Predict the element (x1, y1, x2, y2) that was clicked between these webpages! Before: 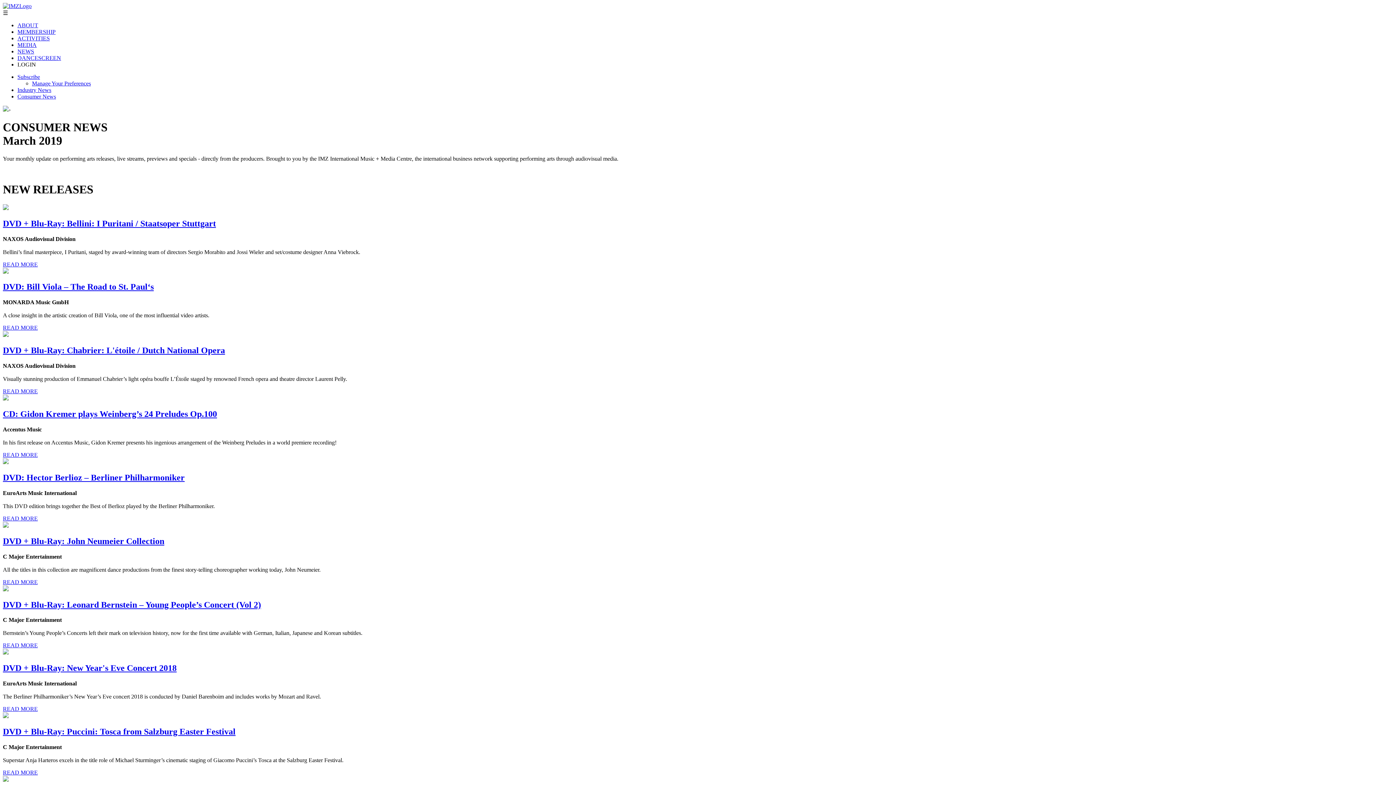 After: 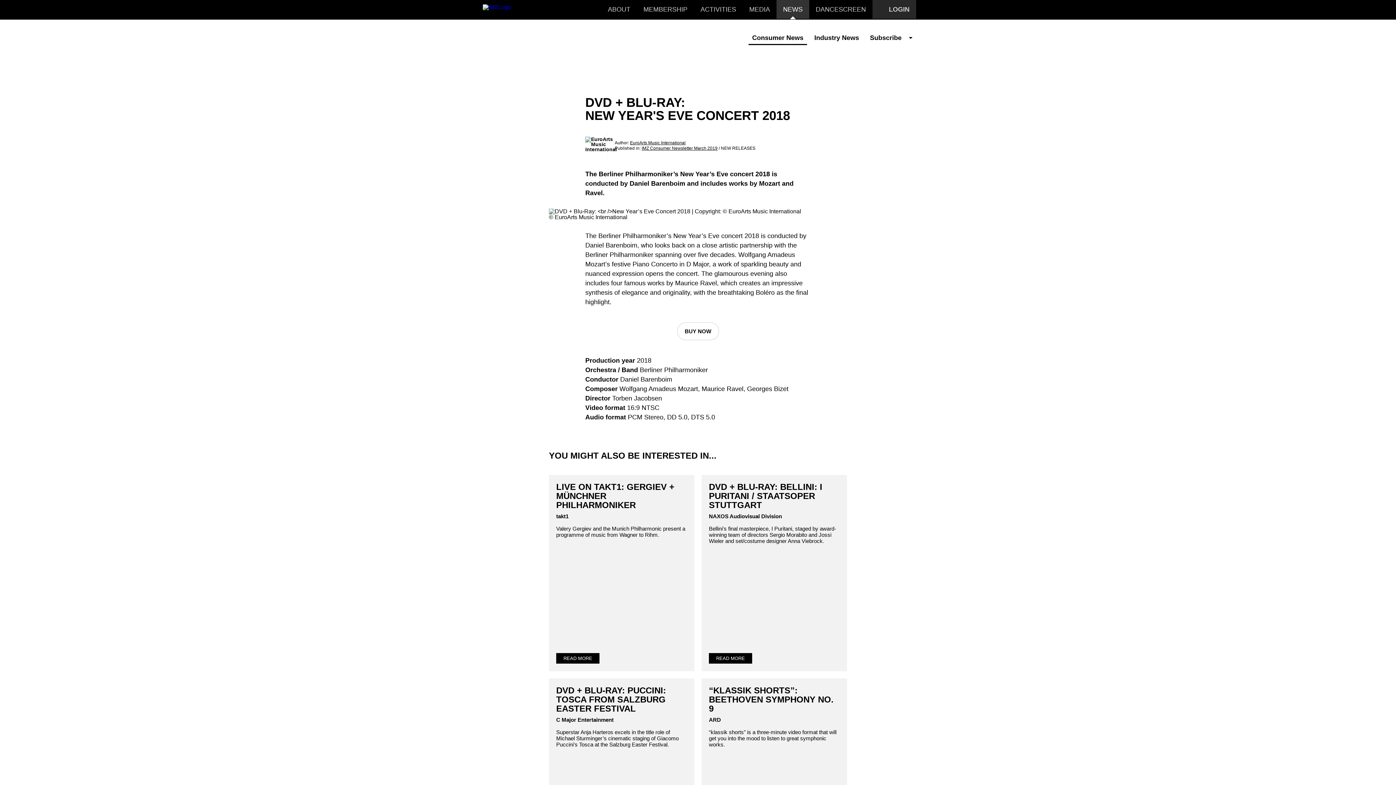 Action: bbox: (2, 706, 37, 712) label: READ MORE